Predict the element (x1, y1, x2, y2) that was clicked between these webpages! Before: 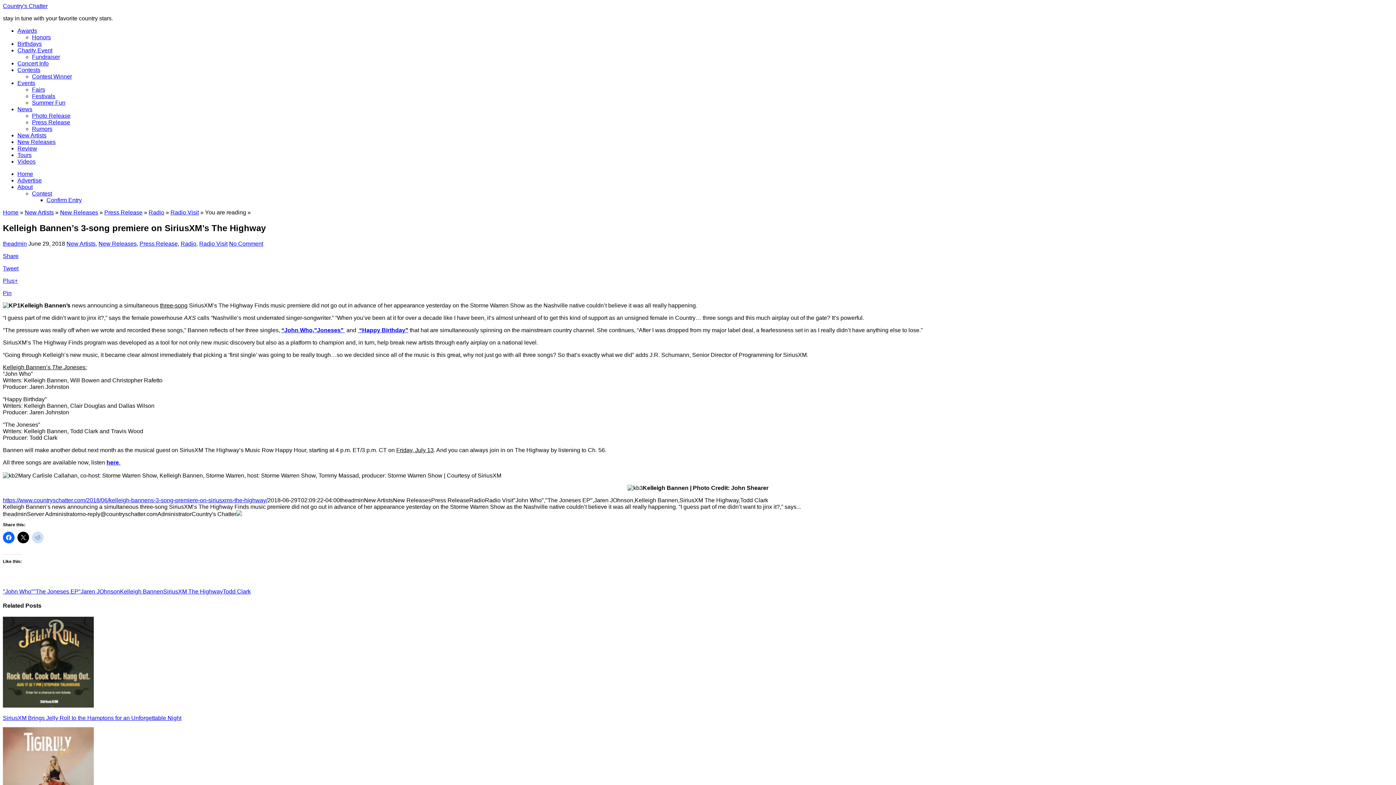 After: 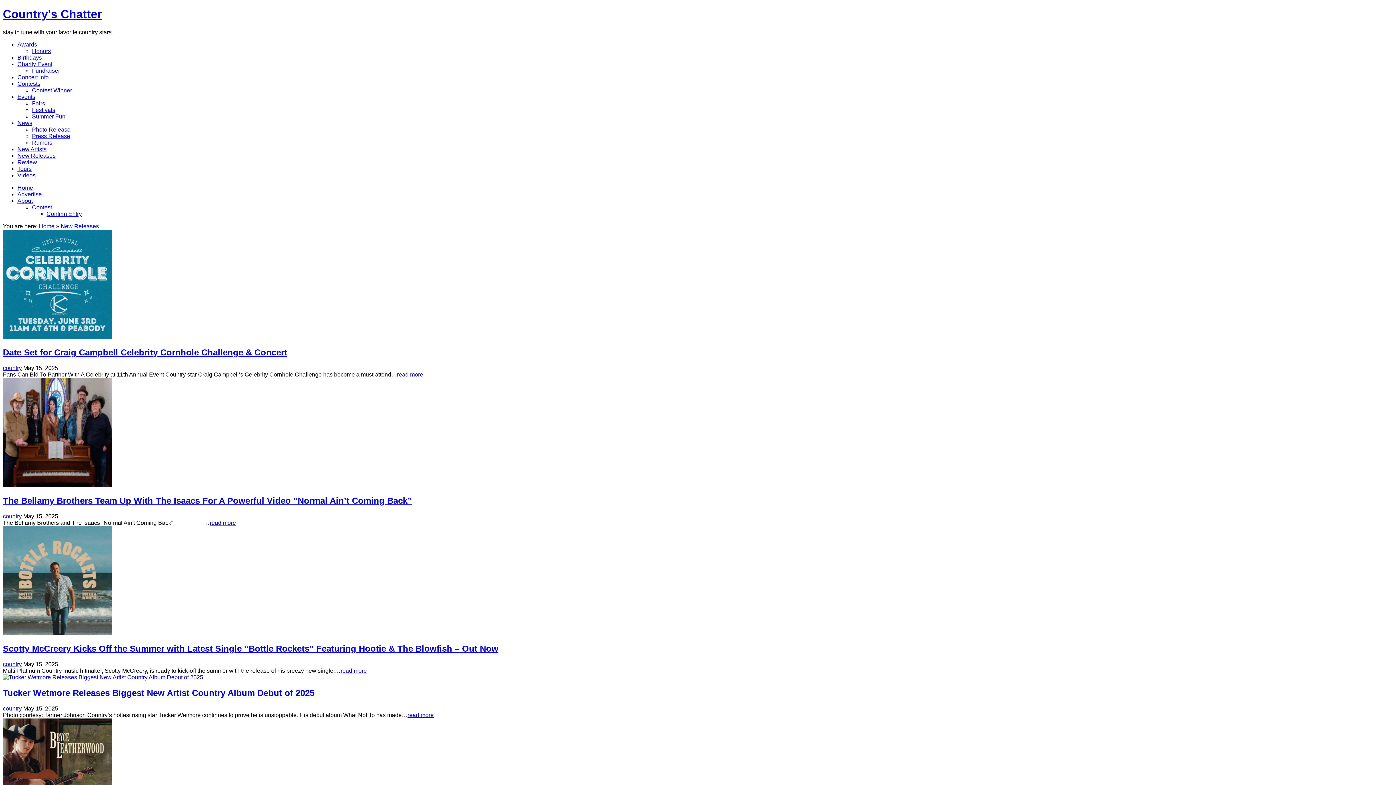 Action: bbox: (98, 240, 136, 246) label: New Releases